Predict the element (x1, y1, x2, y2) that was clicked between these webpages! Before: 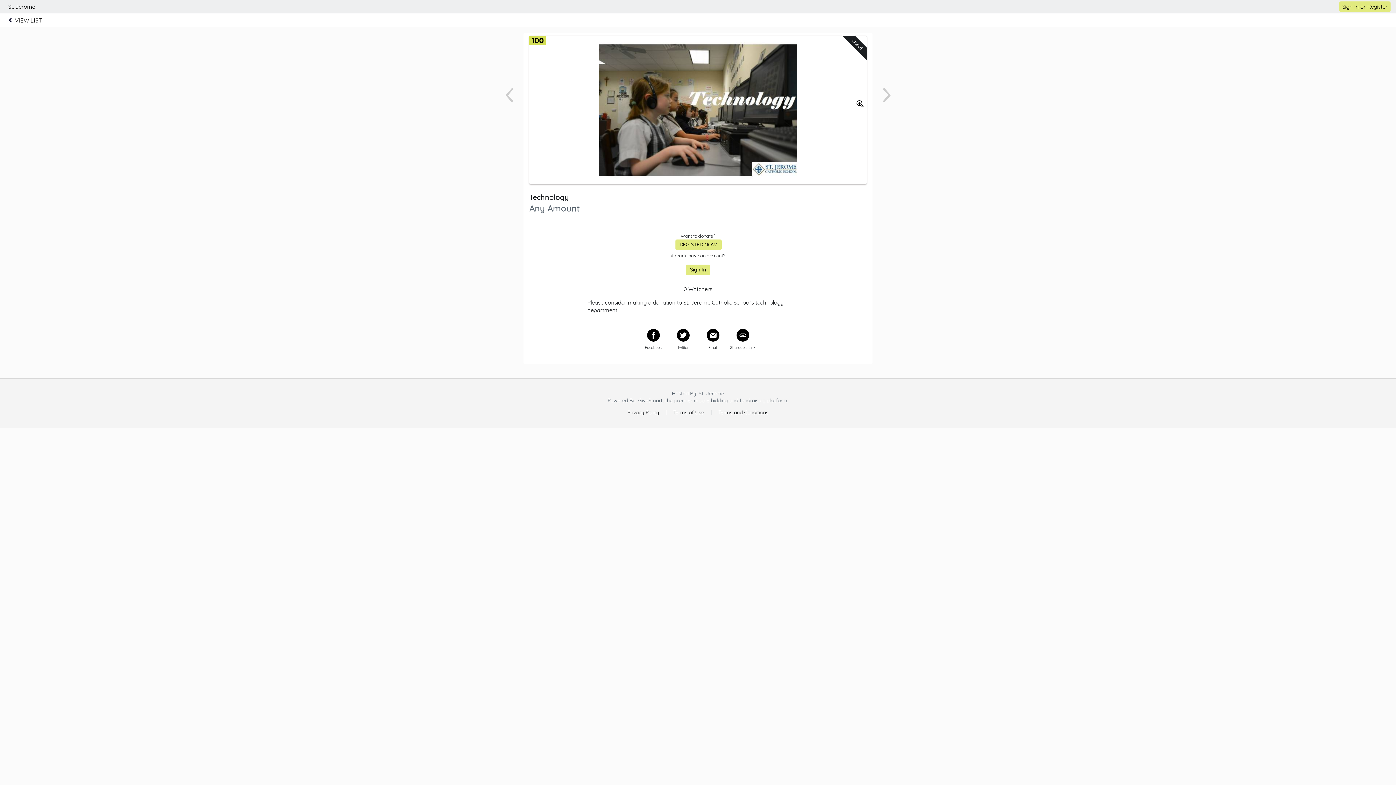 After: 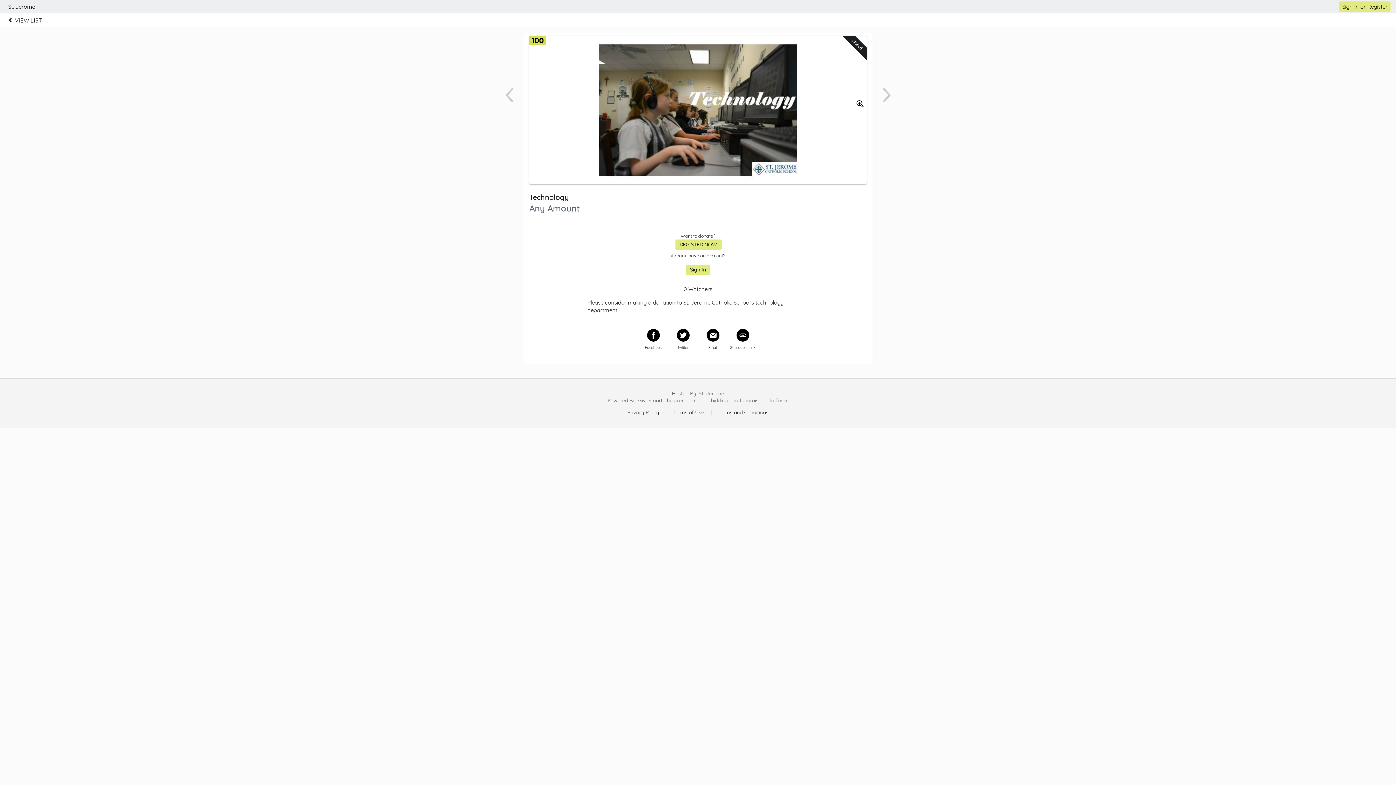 Action: bbox: (676, 329, 689, 341)